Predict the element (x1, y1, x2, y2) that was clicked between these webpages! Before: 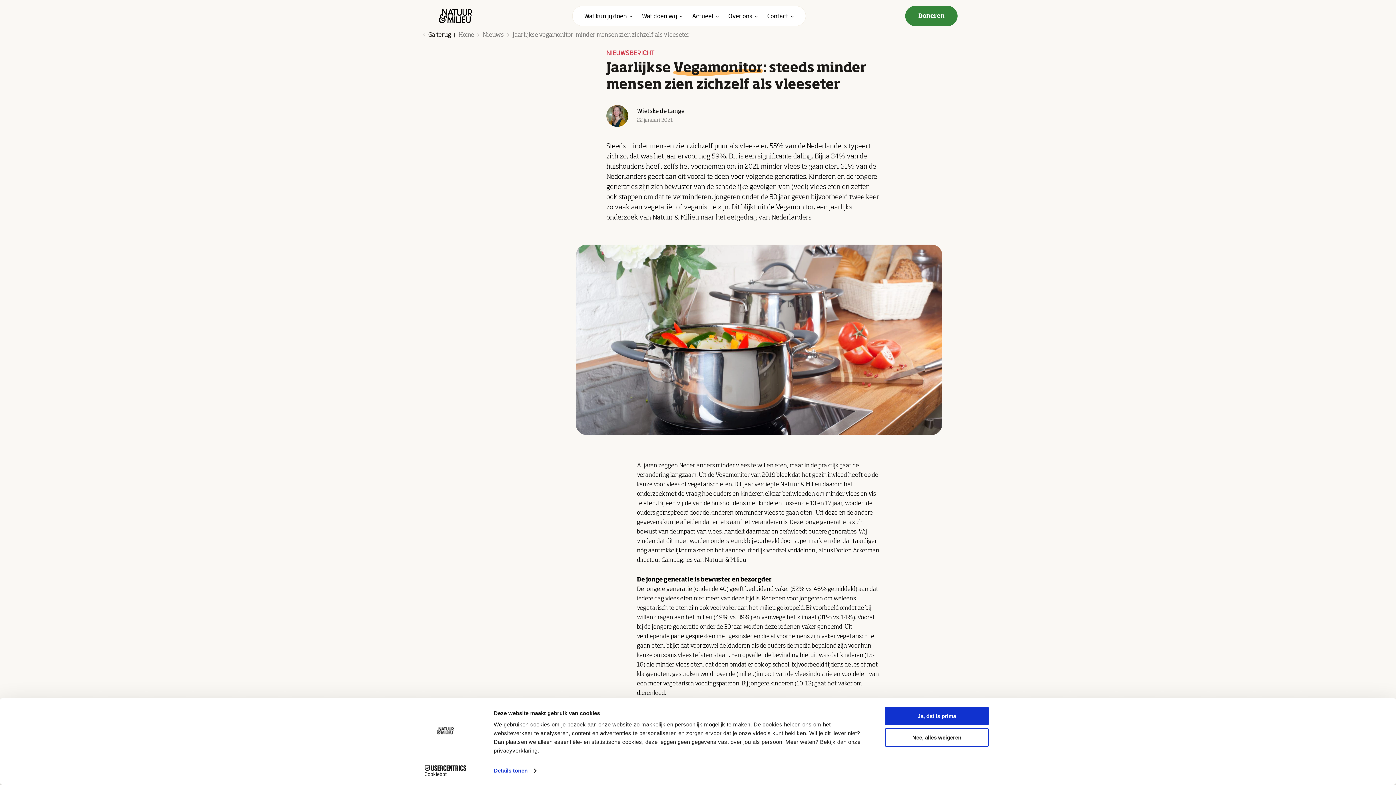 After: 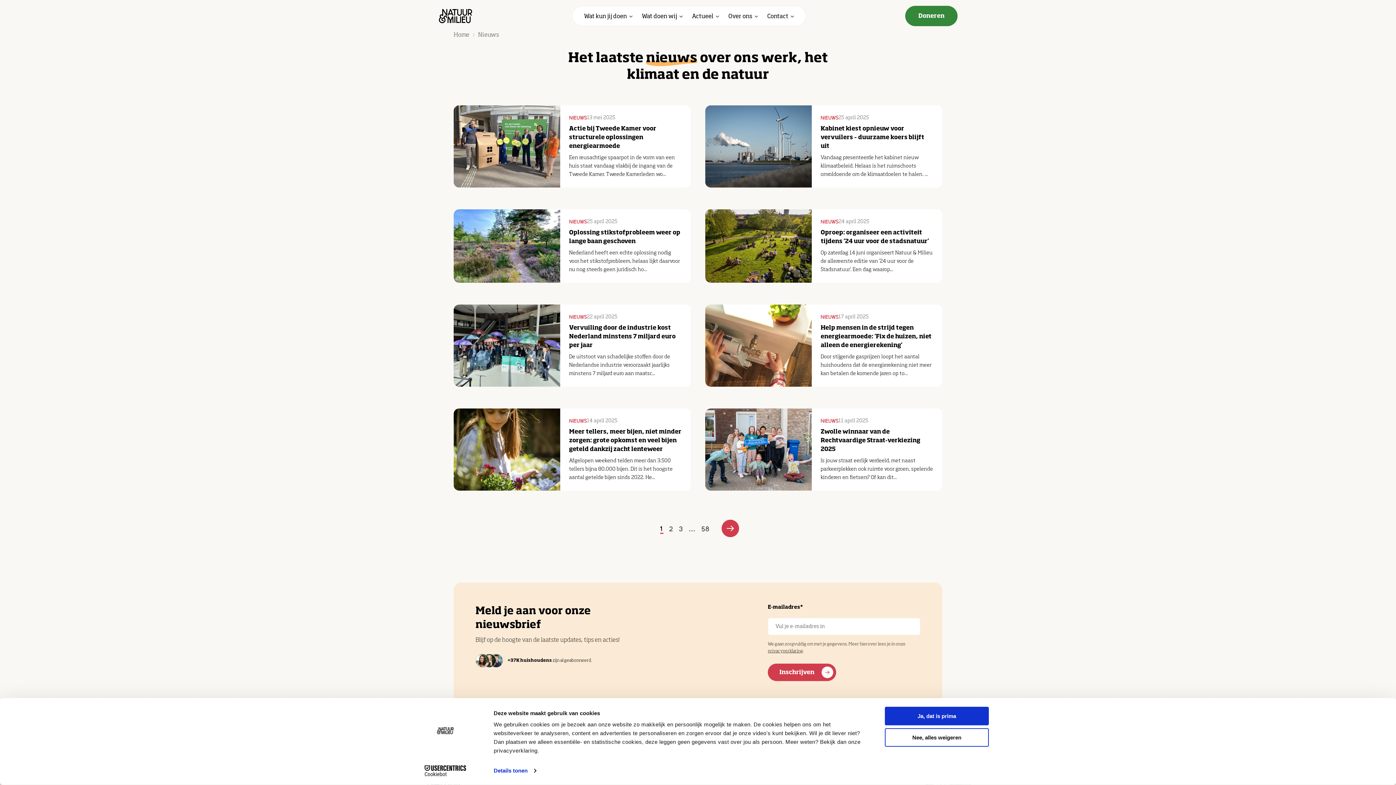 Action: label: Nieuws bbox: (482, 32, 504, 38)